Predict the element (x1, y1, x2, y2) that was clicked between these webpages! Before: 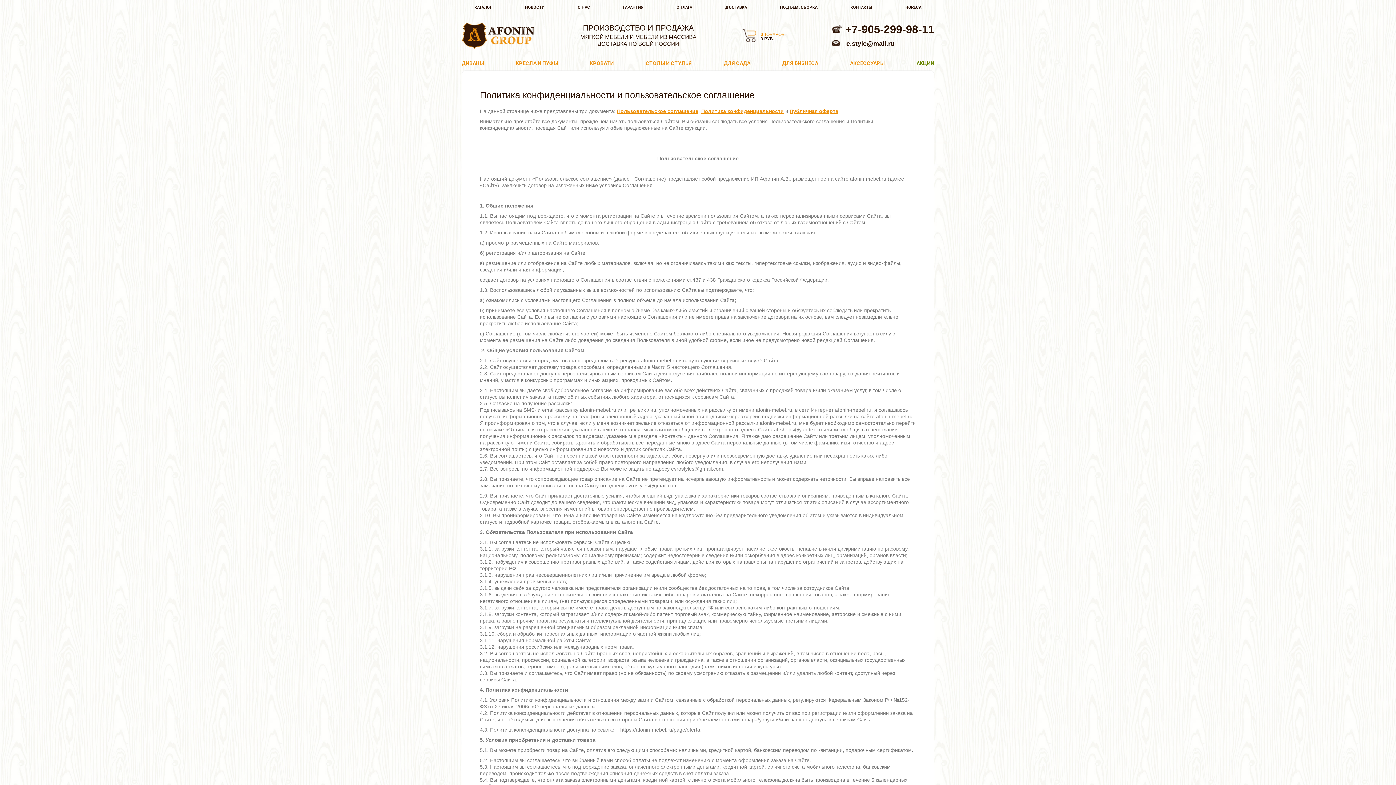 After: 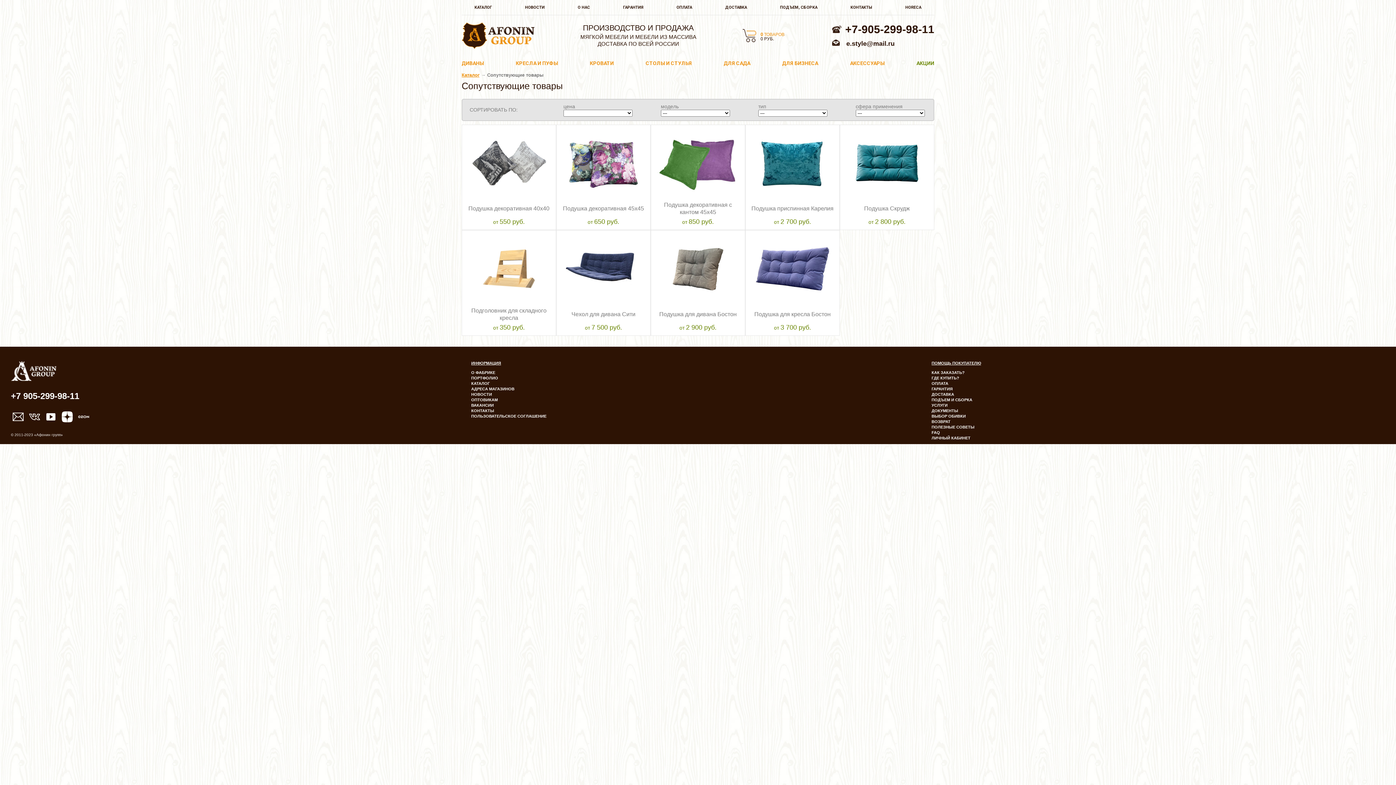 Action: label: АКСЕССУАРЫ bbox: (850, 60, 884, 65)